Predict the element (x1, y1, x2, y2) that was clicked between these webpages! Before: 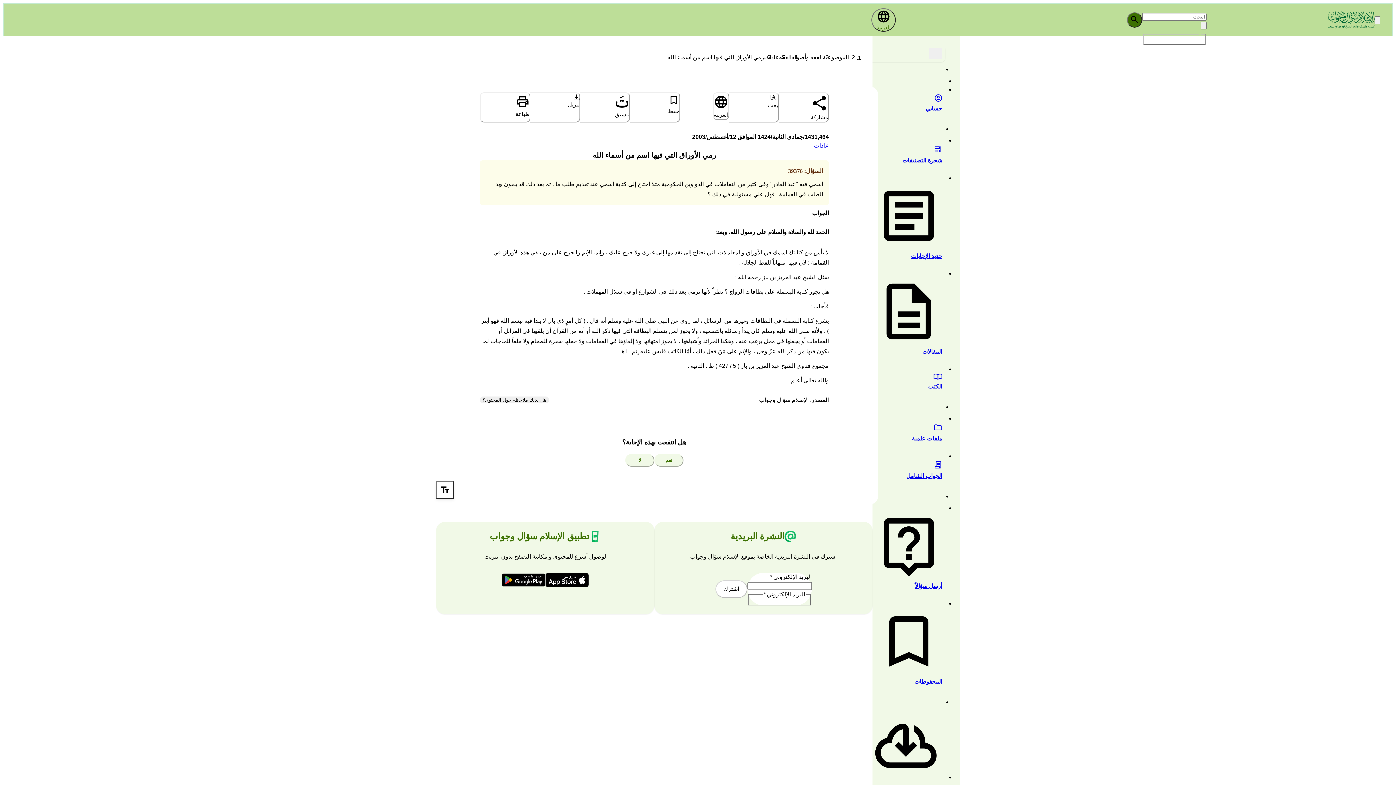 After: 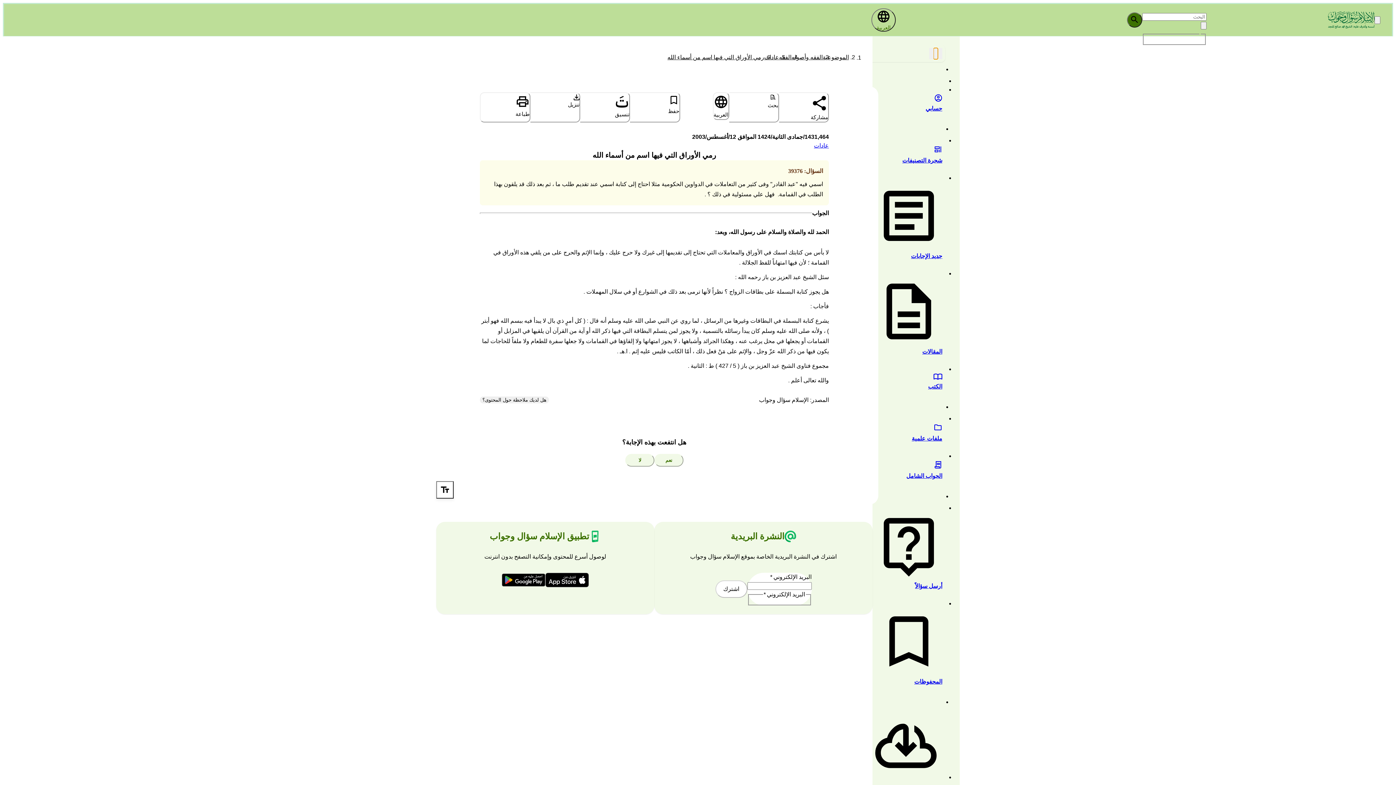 Action: bbox: (933, 48, 938, 59)